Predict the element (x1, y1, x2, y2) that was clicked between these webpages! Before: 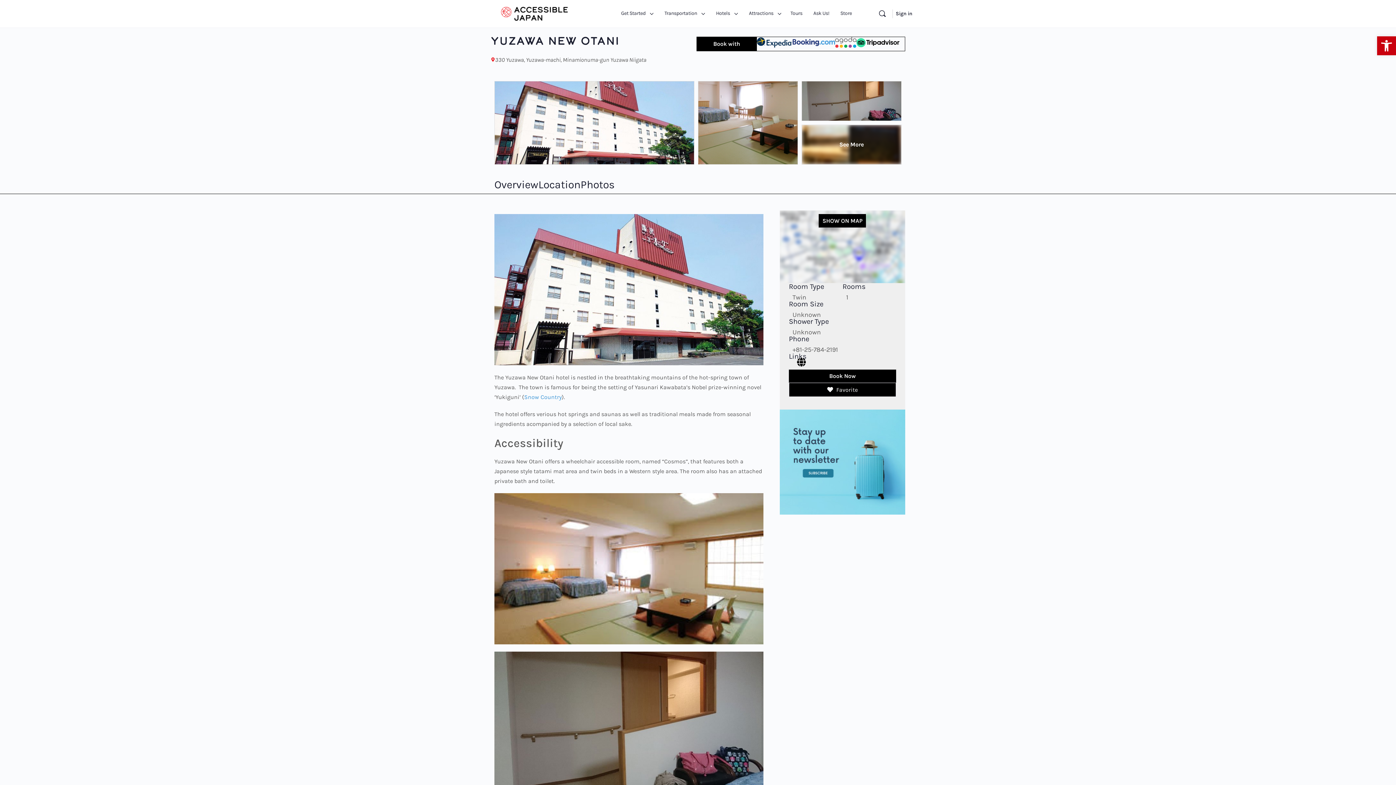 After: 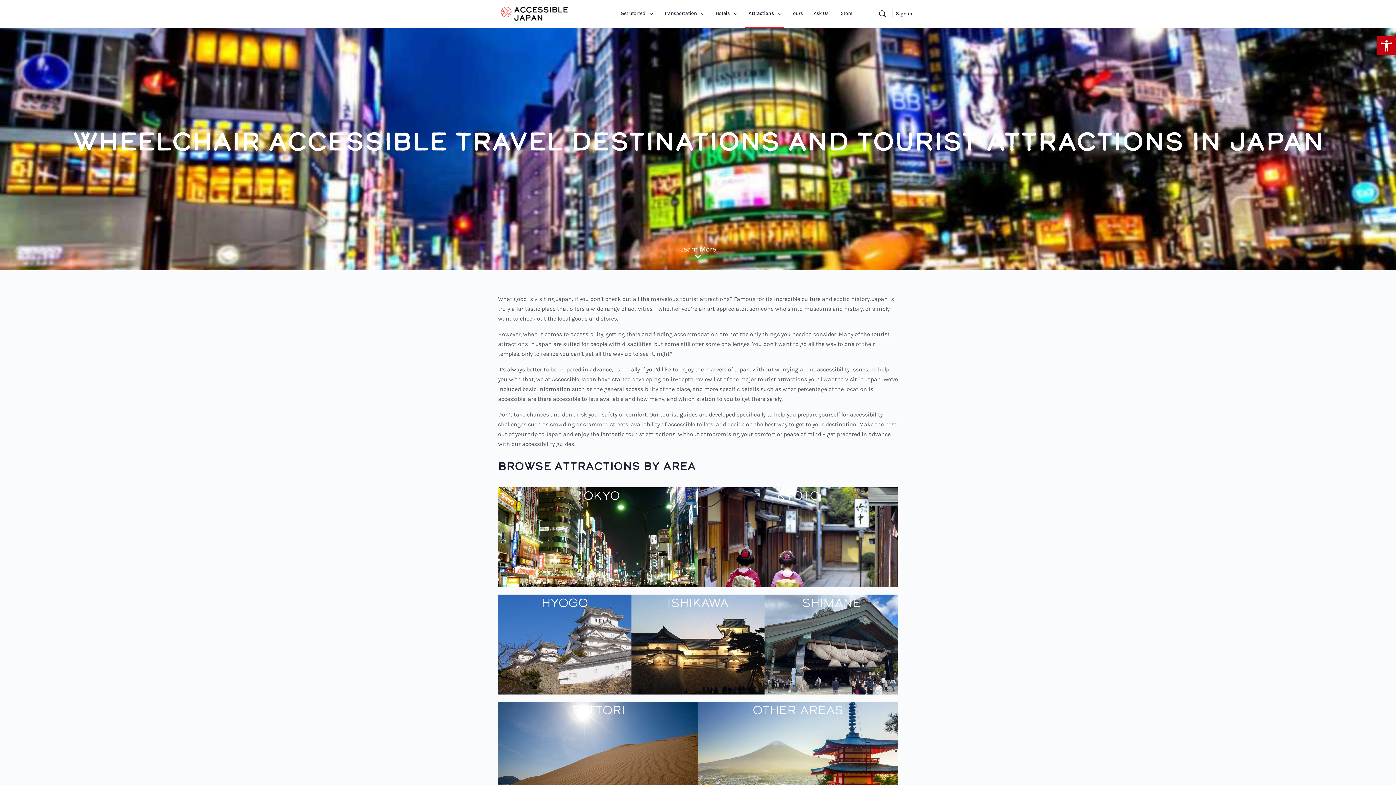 Action: bbox: (745, 0, 783, 27) label: Attractions